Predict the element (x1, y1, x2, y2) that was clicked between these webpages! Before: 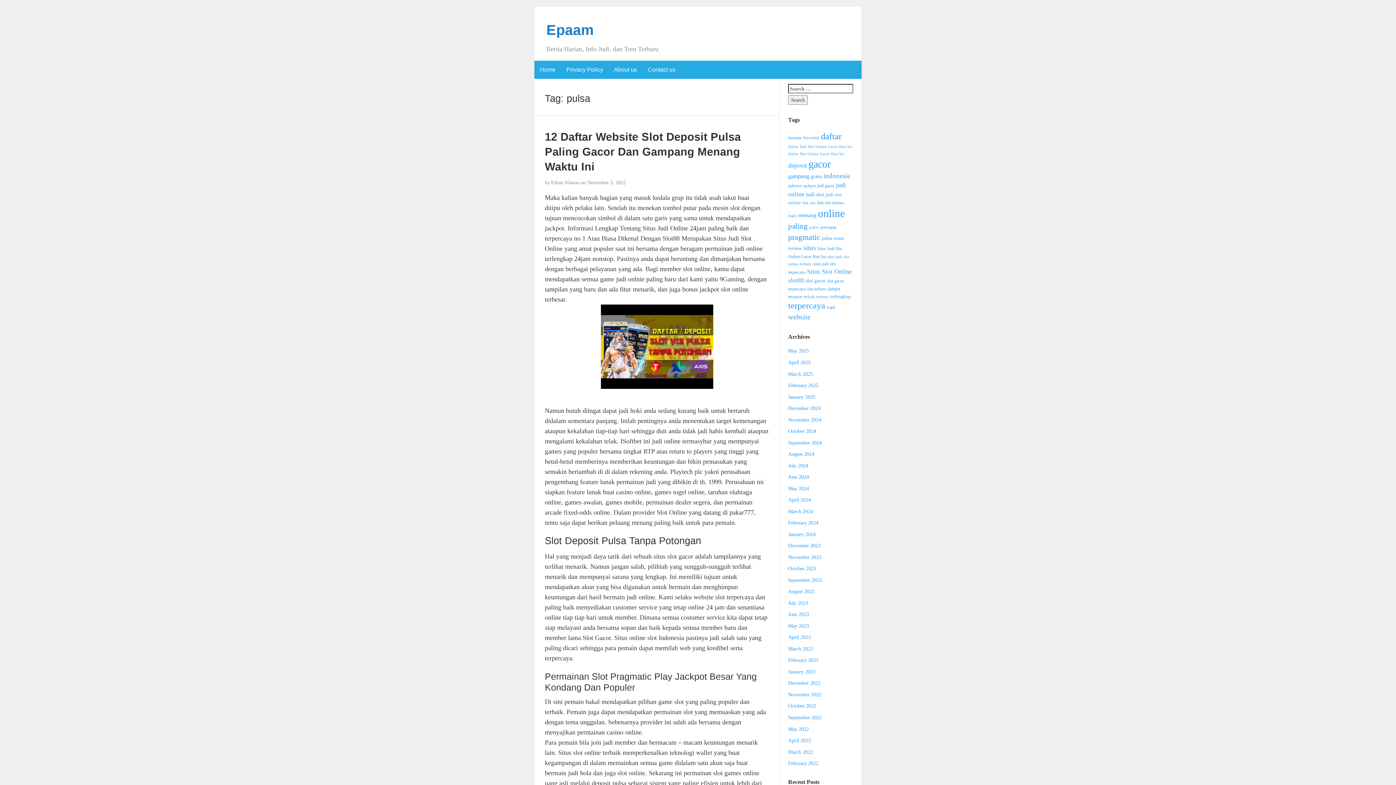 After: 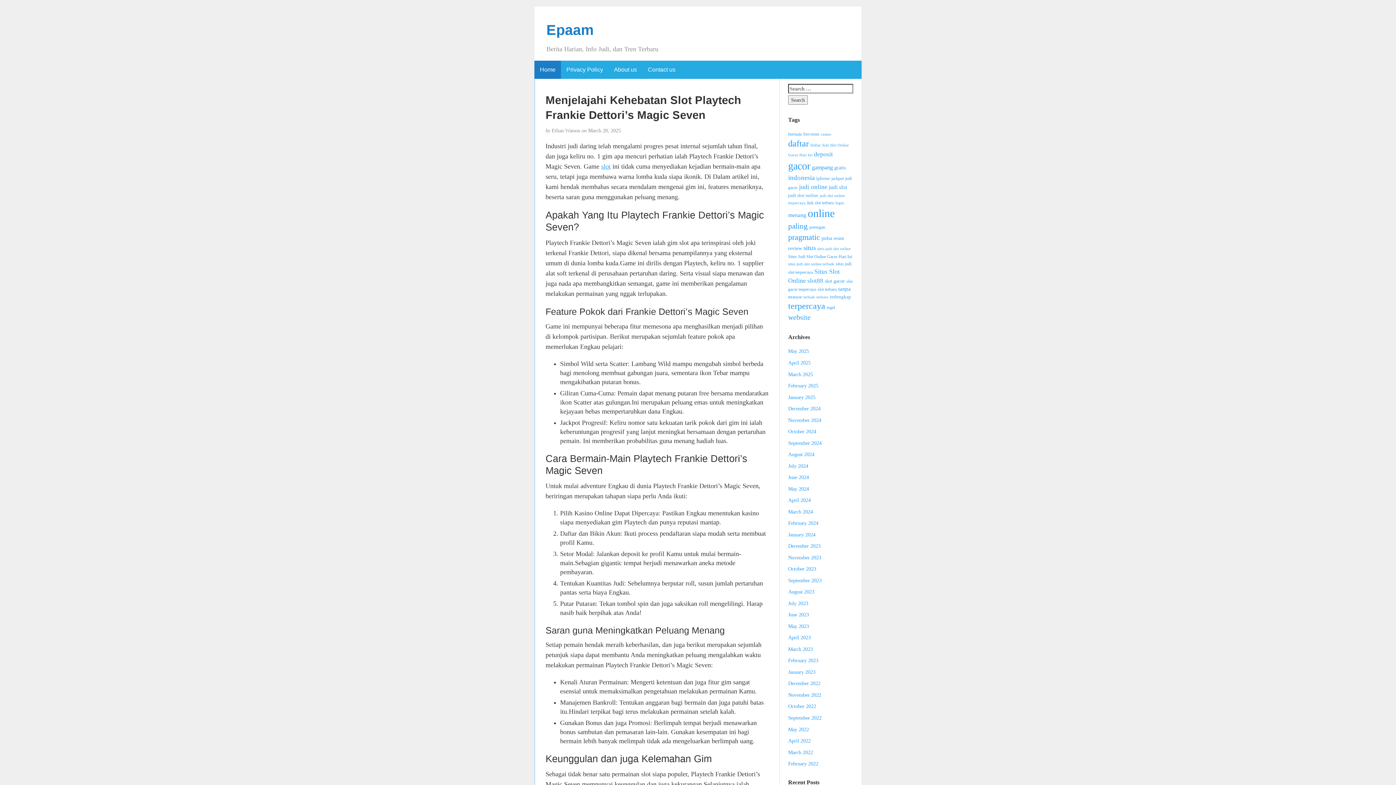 Action: label: Home bbox: (534, 60, 561, 78)